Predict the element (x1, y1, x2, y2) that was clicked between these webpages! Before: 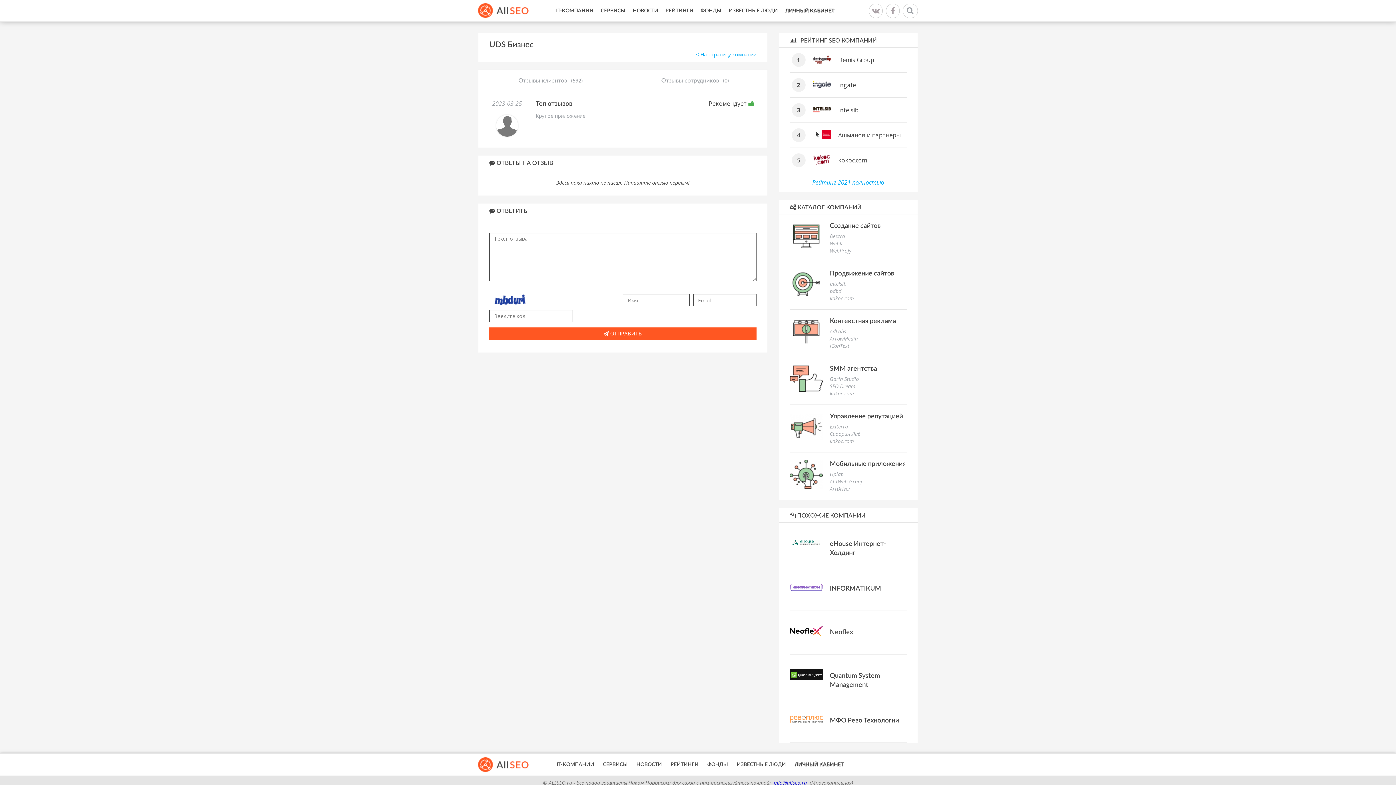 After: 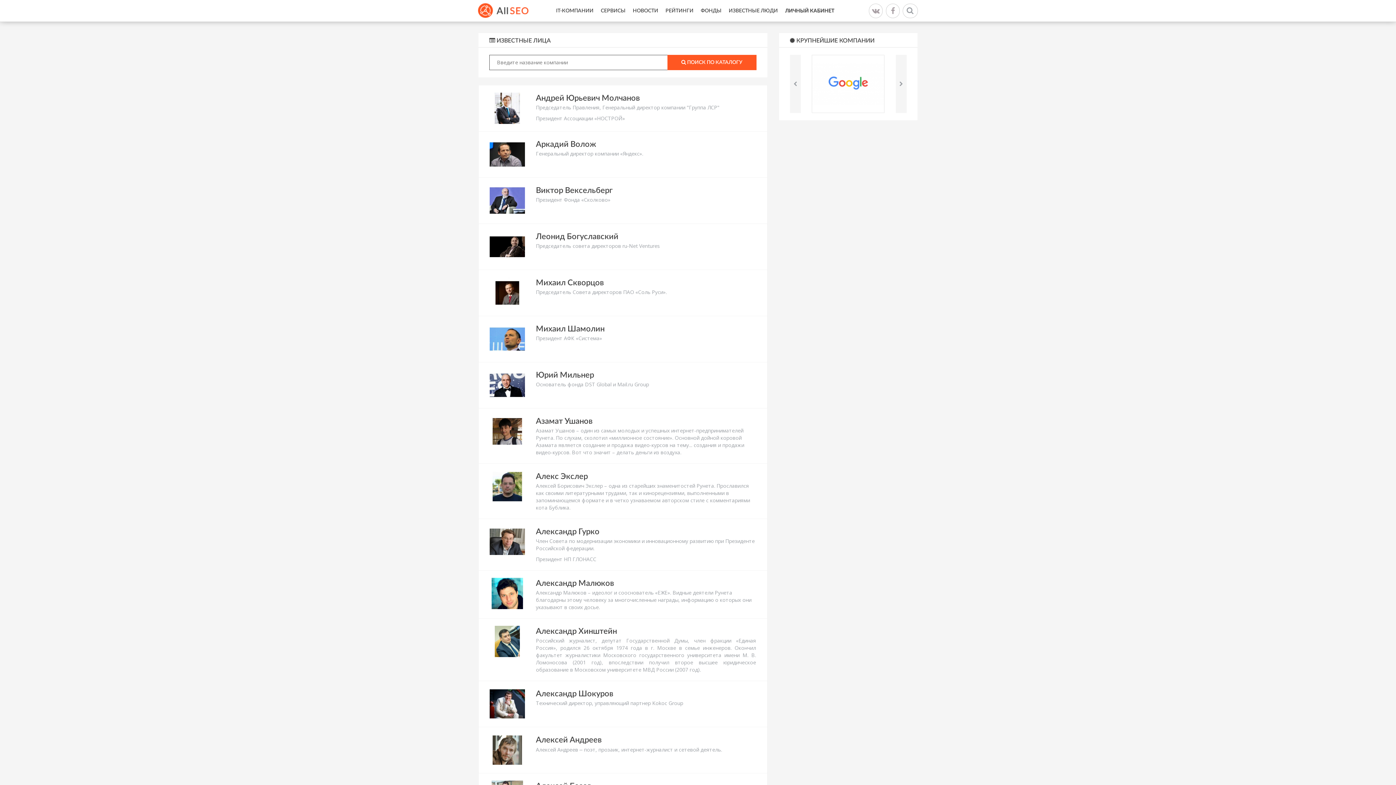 Action: label: ИЗВЕСТНЫЕ ЛЮДИ bbox: (726, 0, 780, 21)